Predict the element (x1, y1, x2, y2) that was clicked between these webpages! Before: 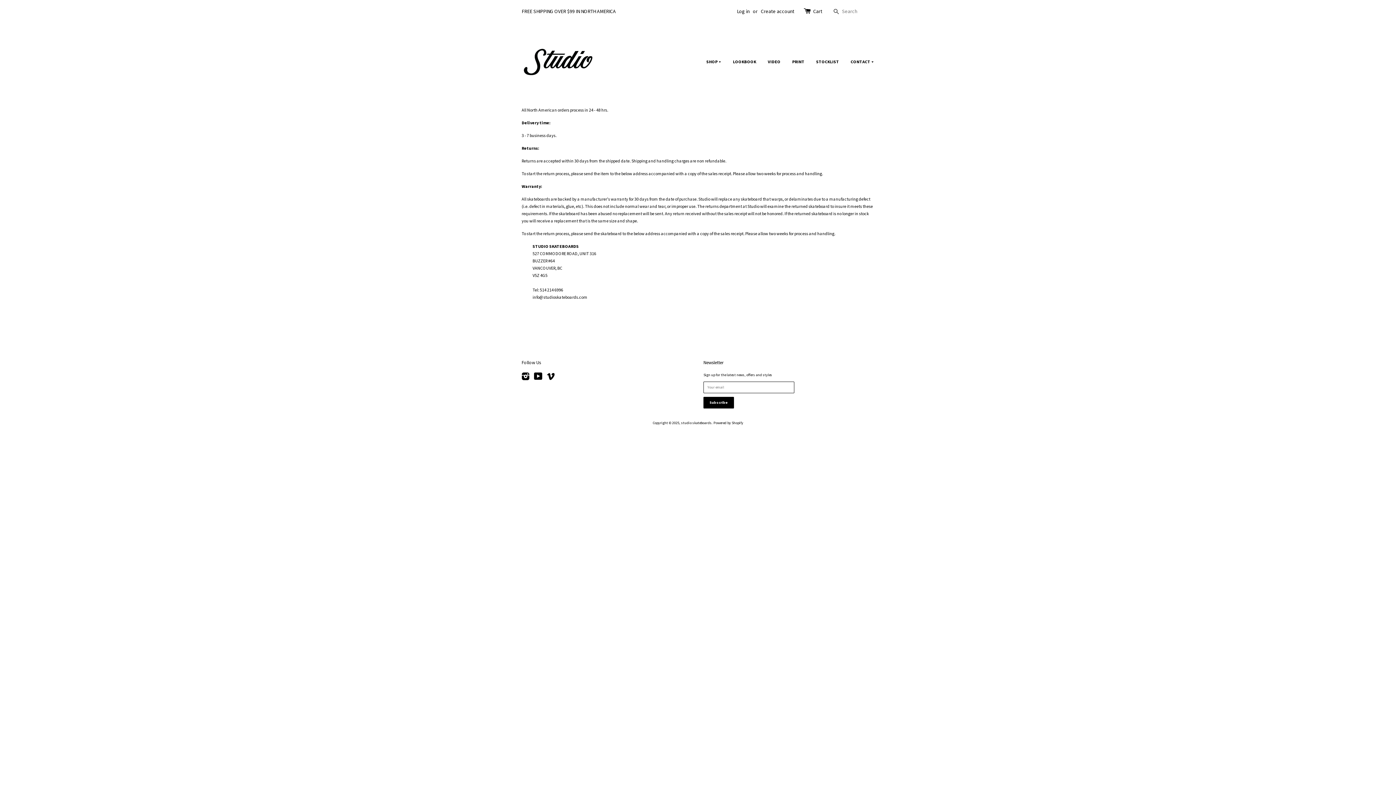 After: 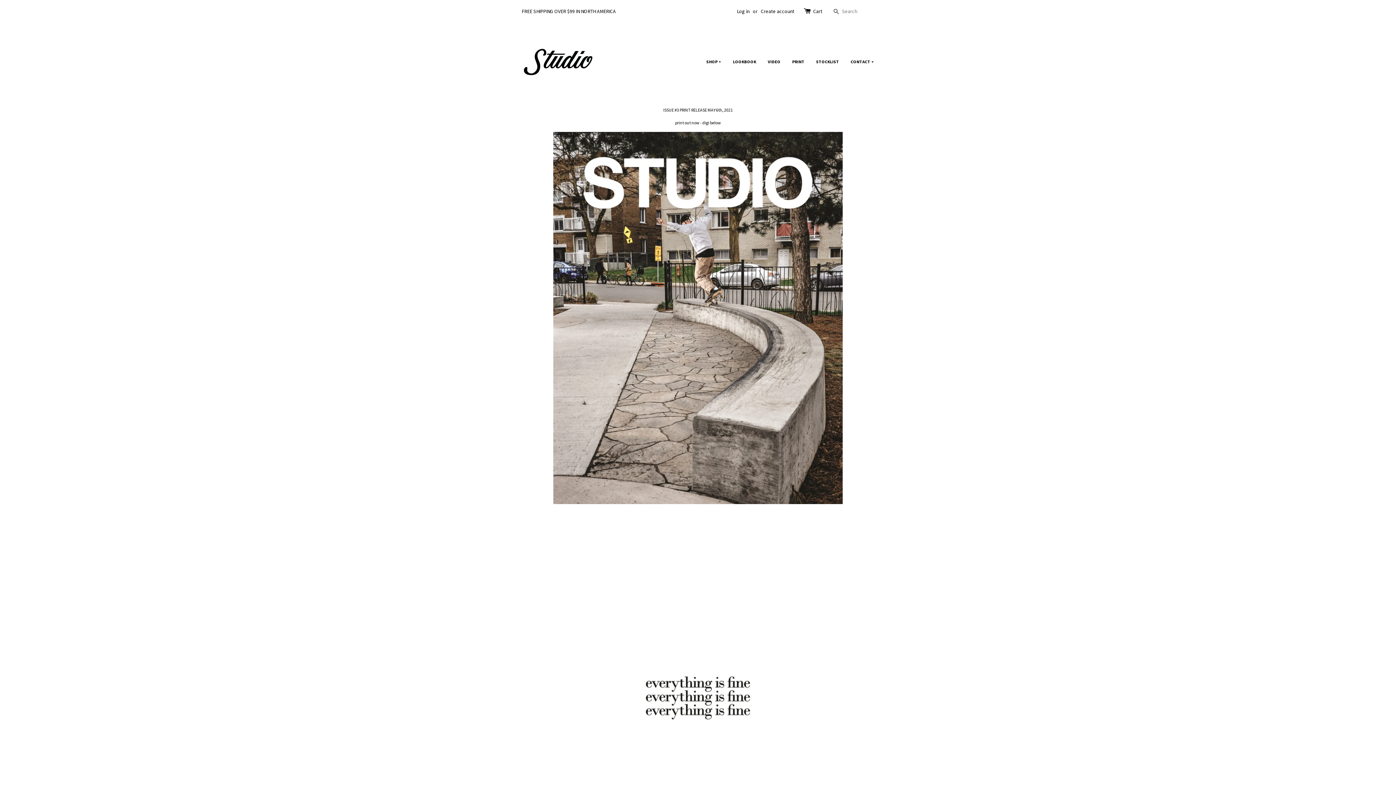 Action: bbox: (786, 52, 810, 70) label: PRINT